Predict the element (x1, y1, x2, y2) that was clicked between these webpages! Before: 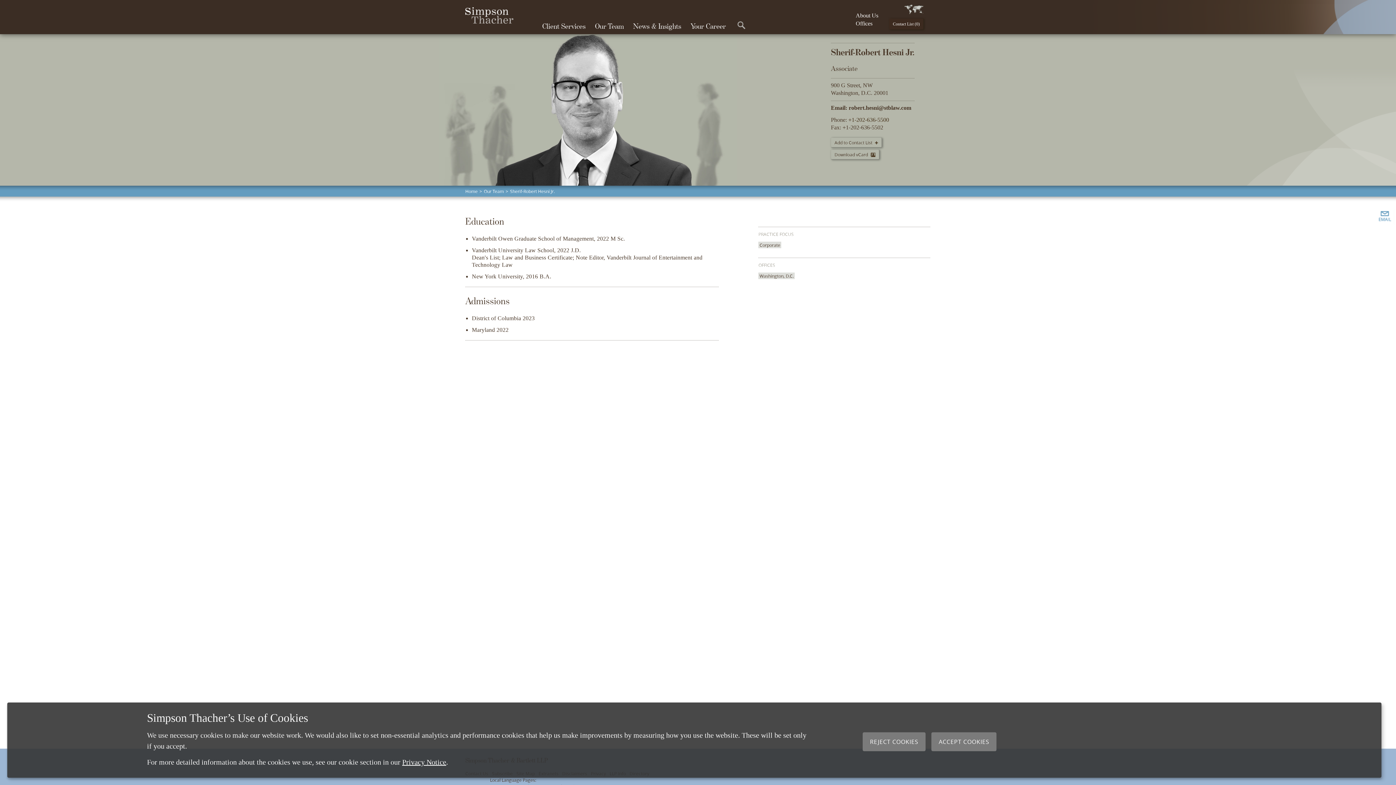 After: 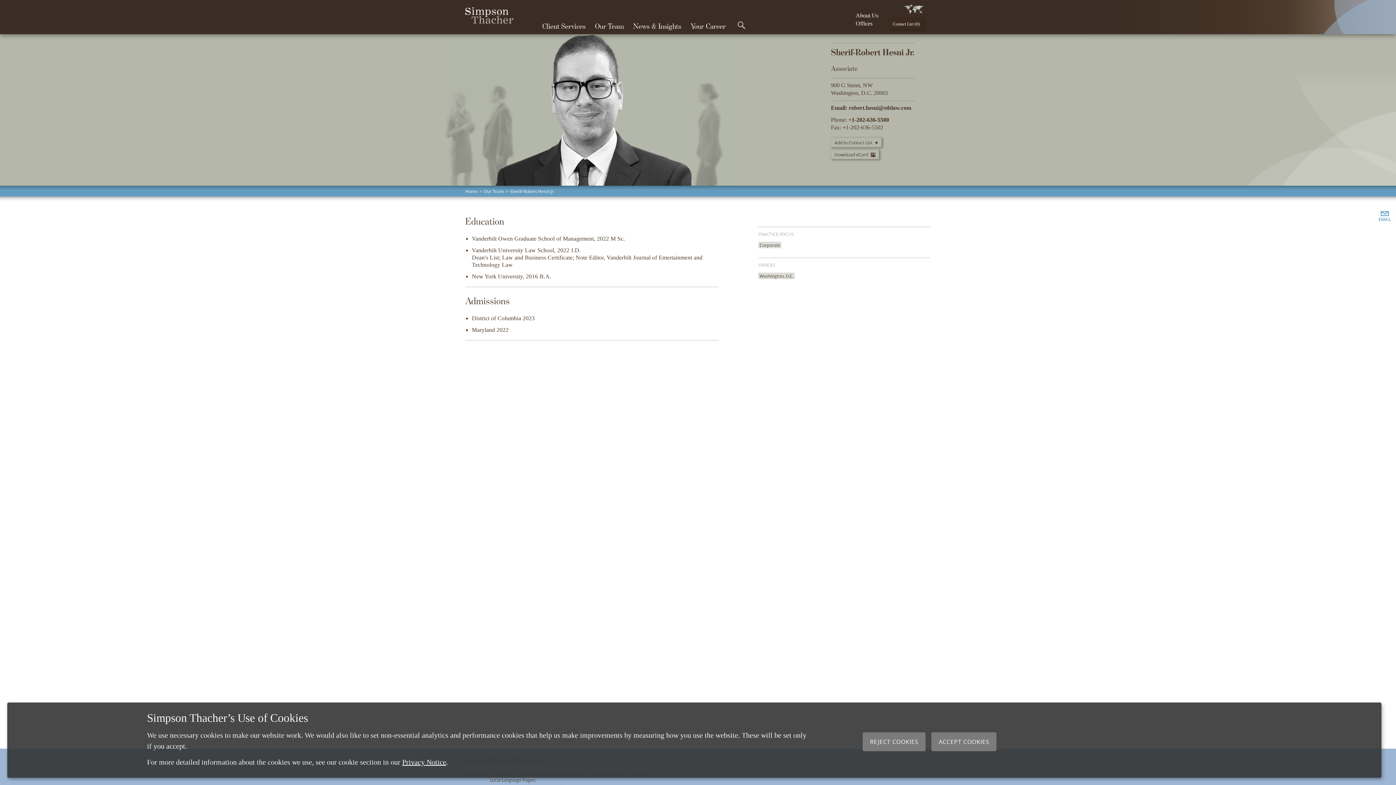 Action: bbox: (848, 116, 889, 122) label: Phone number for Sherif-Robert Hesni Jr.